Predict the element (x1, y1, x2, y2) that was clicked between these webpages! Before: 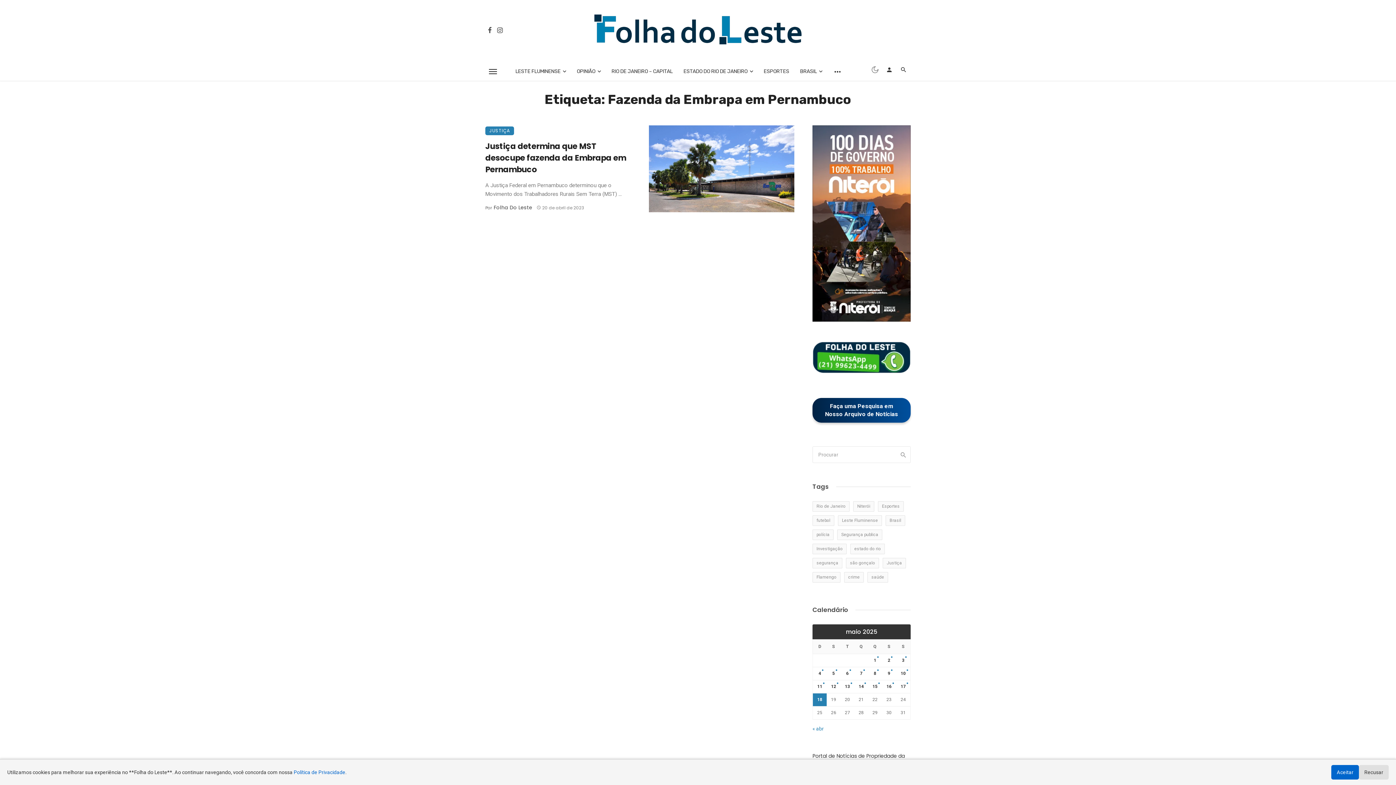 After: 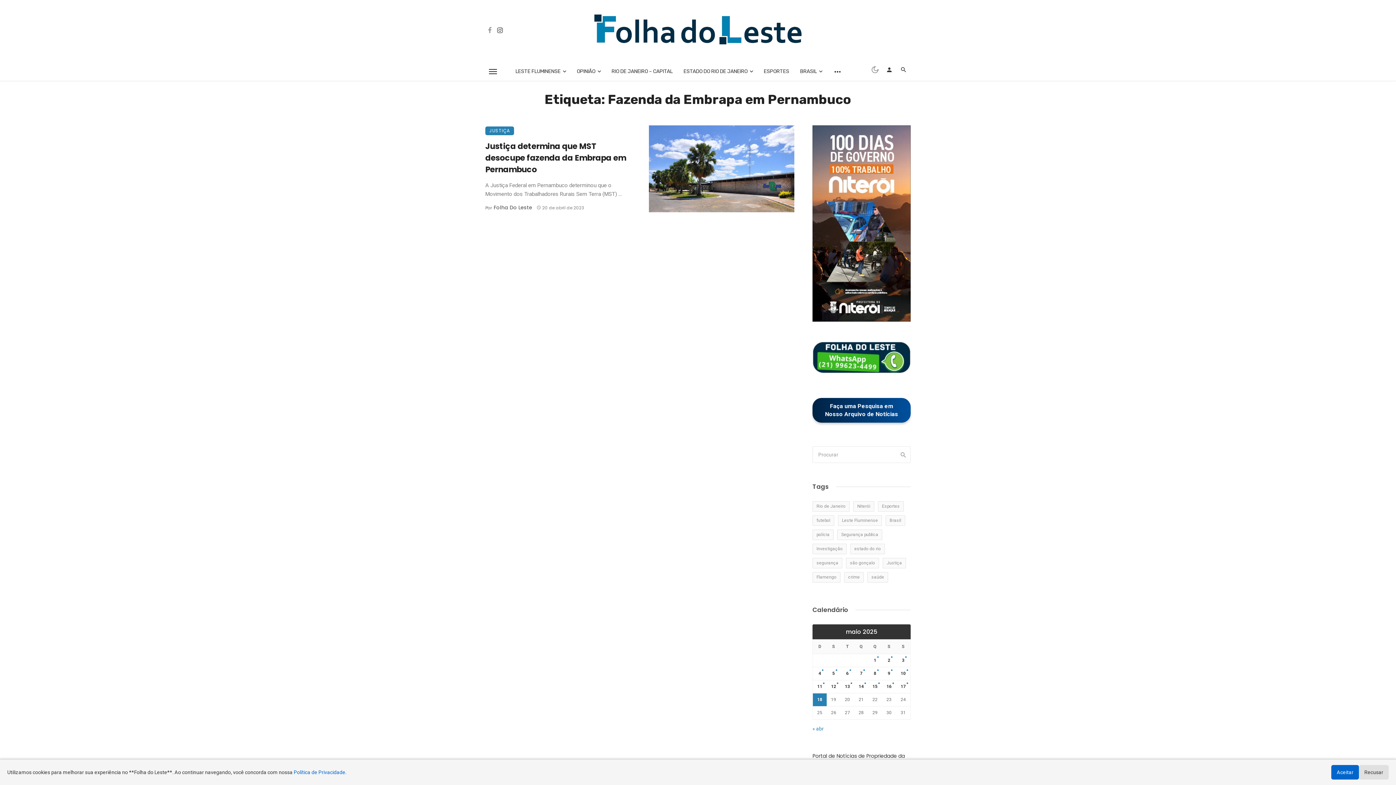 Action: bbox: (485, 26, 494, 33)